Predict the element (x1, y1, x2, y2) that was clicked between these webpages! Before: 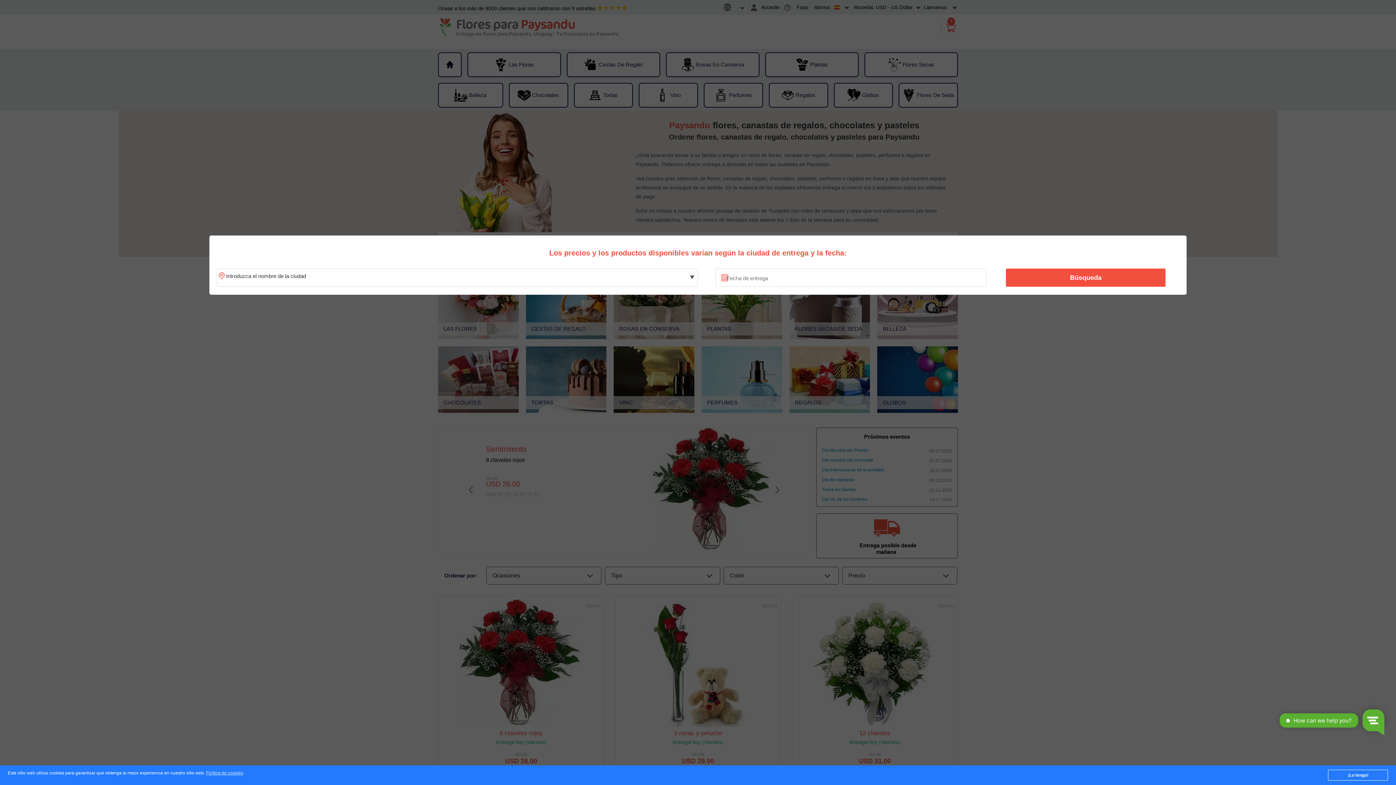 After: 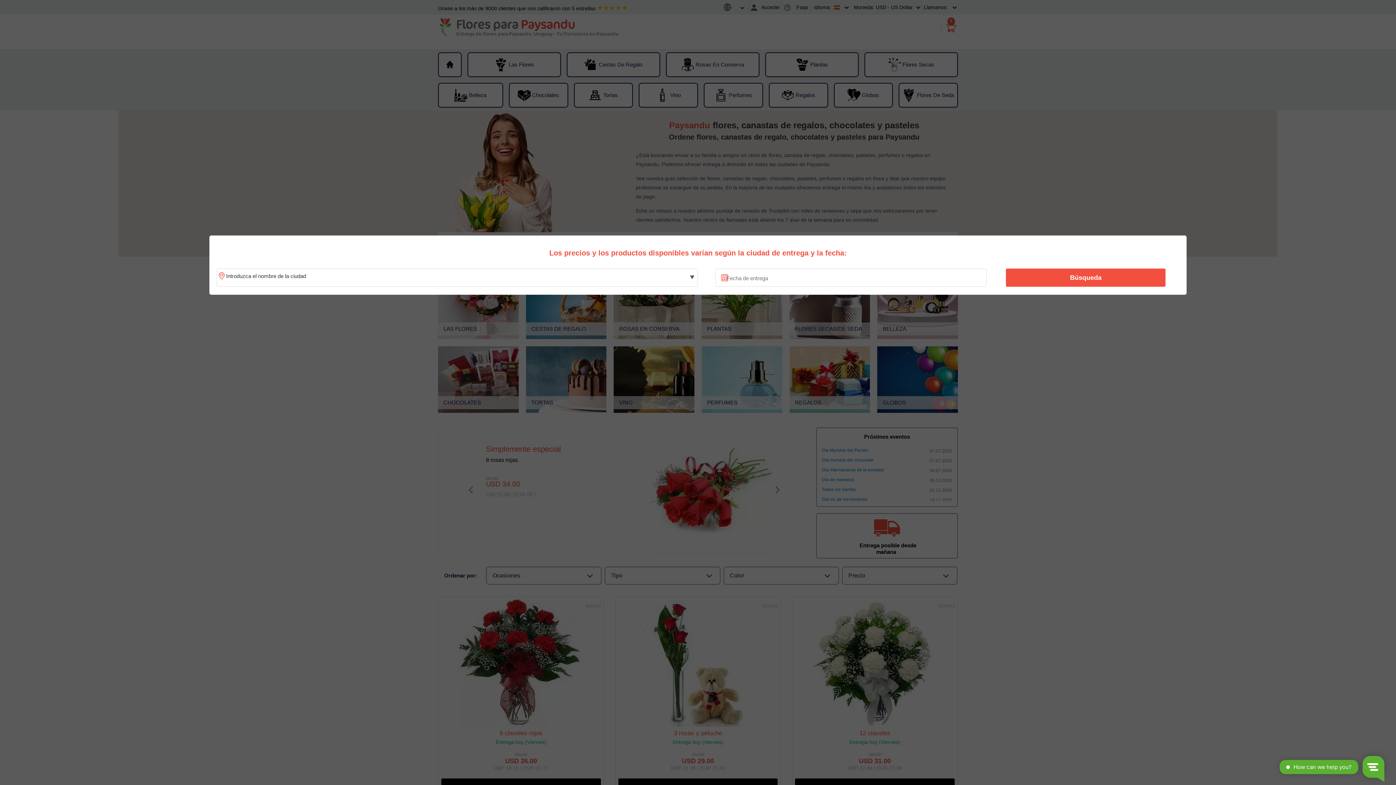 Action: label: ¡Lo tengo! bbox: (1328, 770, 1388, 781)